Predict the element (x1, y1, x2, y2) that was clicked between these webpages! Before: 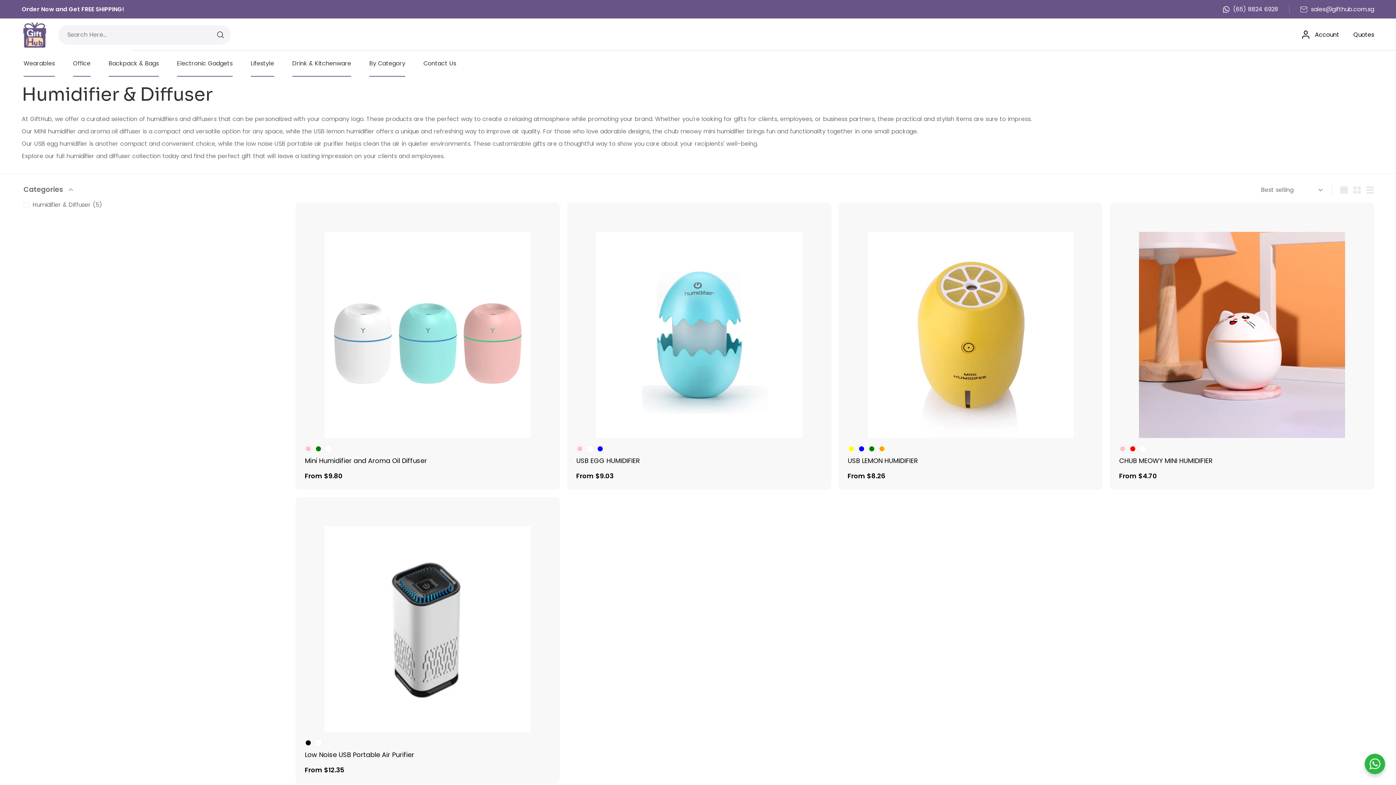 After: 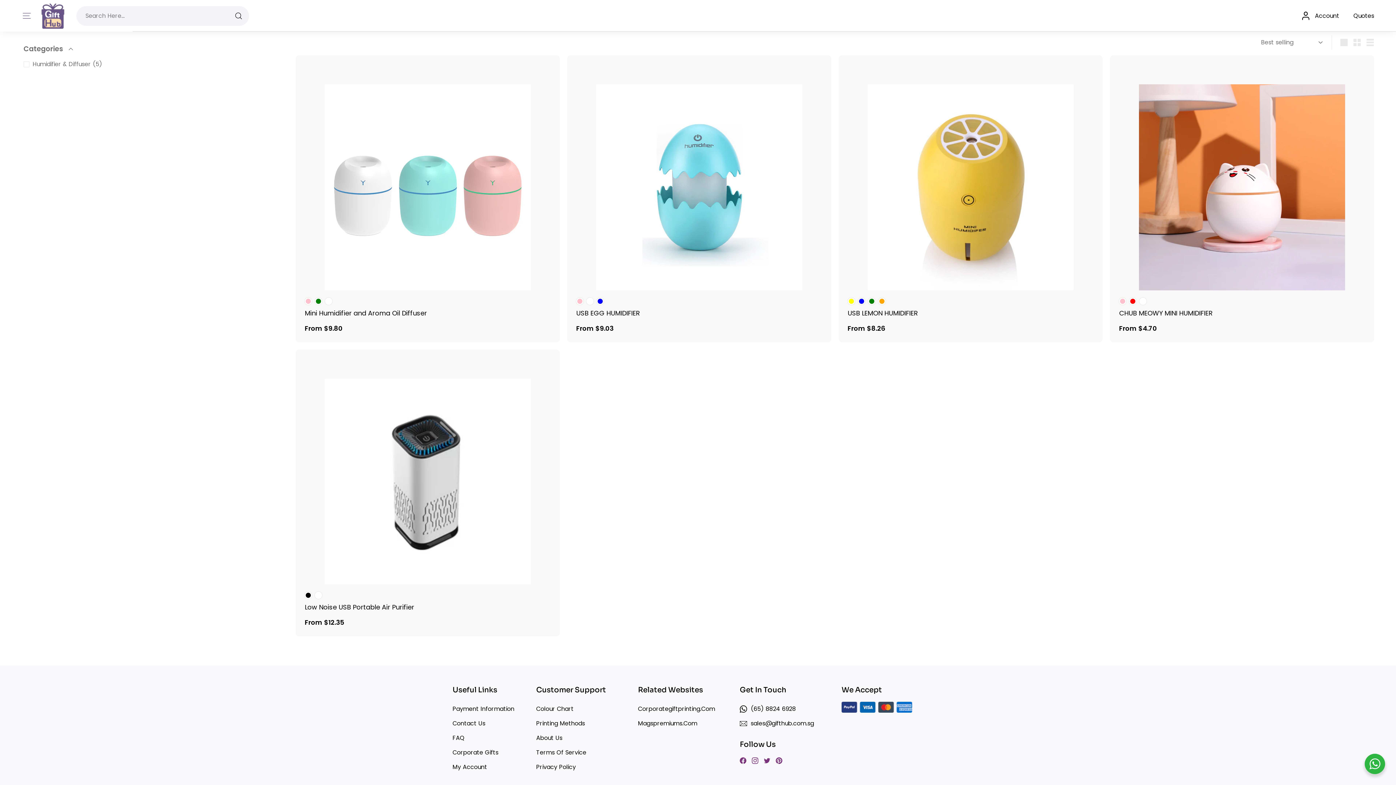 Action: bbox: (1344, 24, 1378, 44) label: Quotes